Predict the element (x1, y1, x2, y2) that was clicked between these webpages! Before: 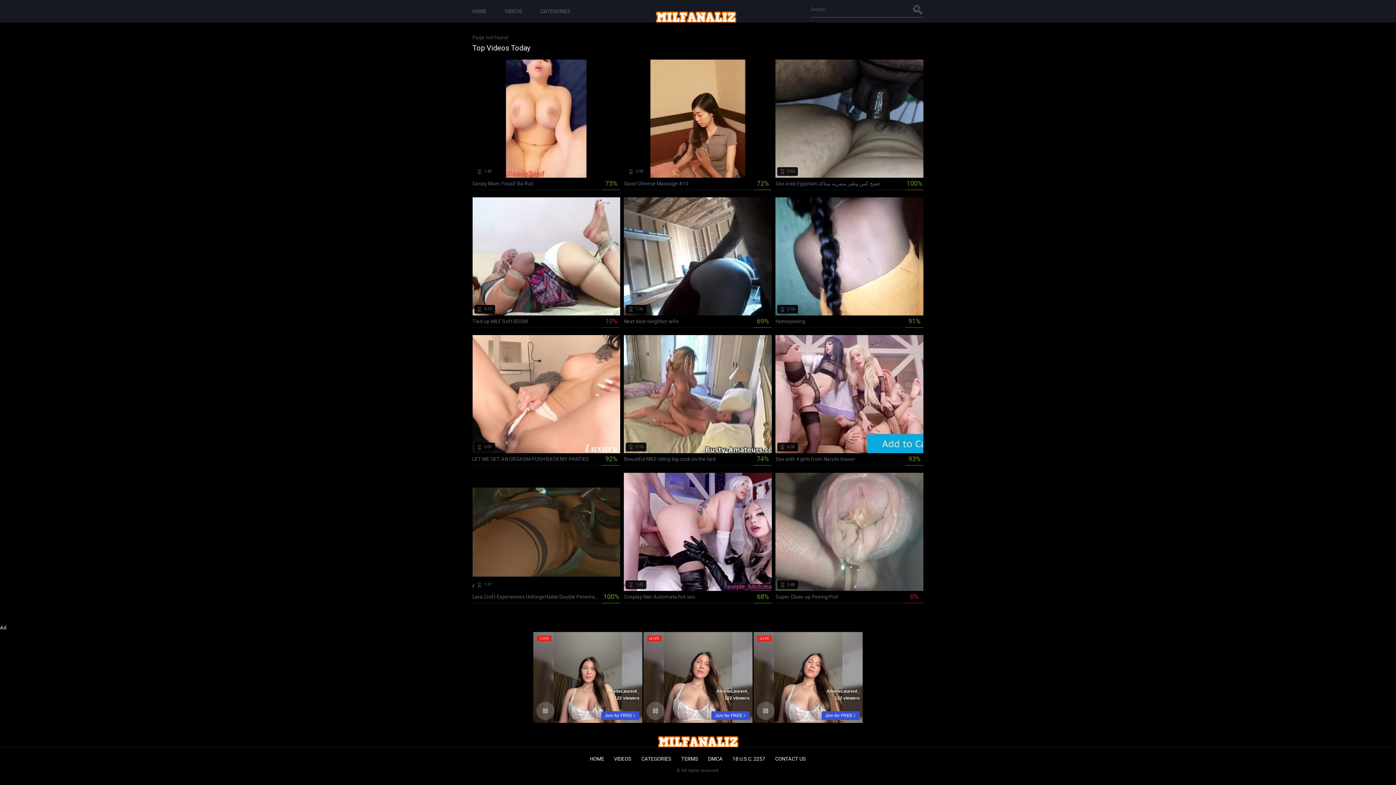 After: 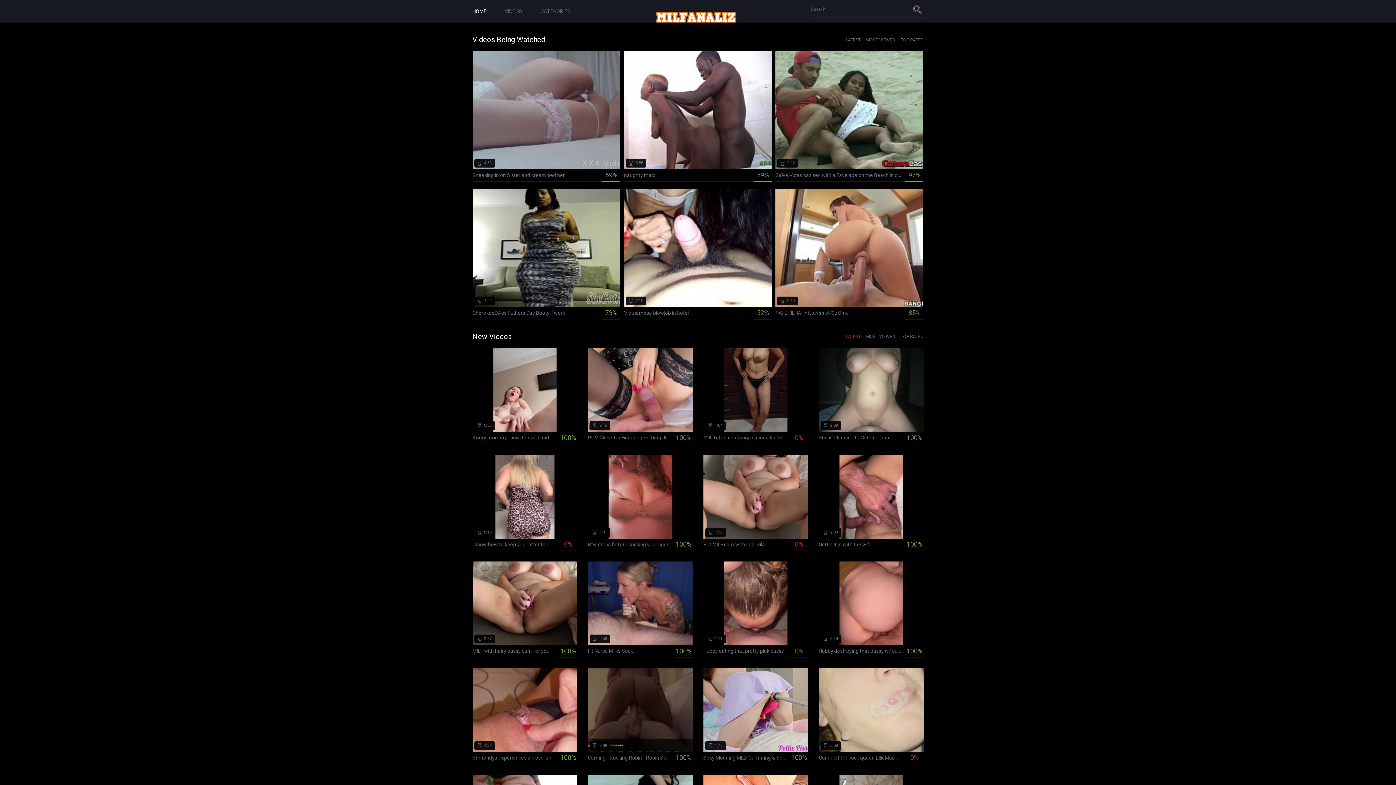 Action: label: HOME bbox: (472, 8, 486, 14)